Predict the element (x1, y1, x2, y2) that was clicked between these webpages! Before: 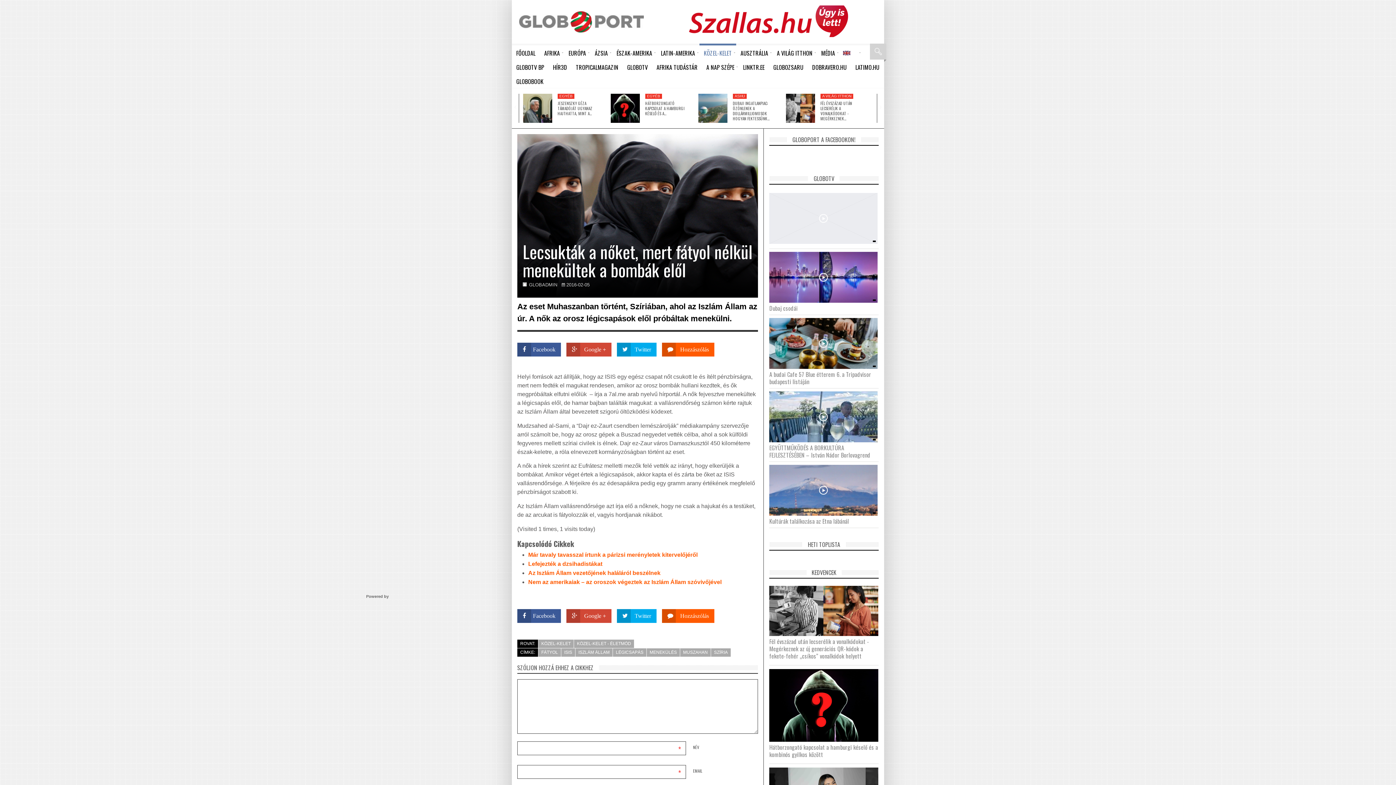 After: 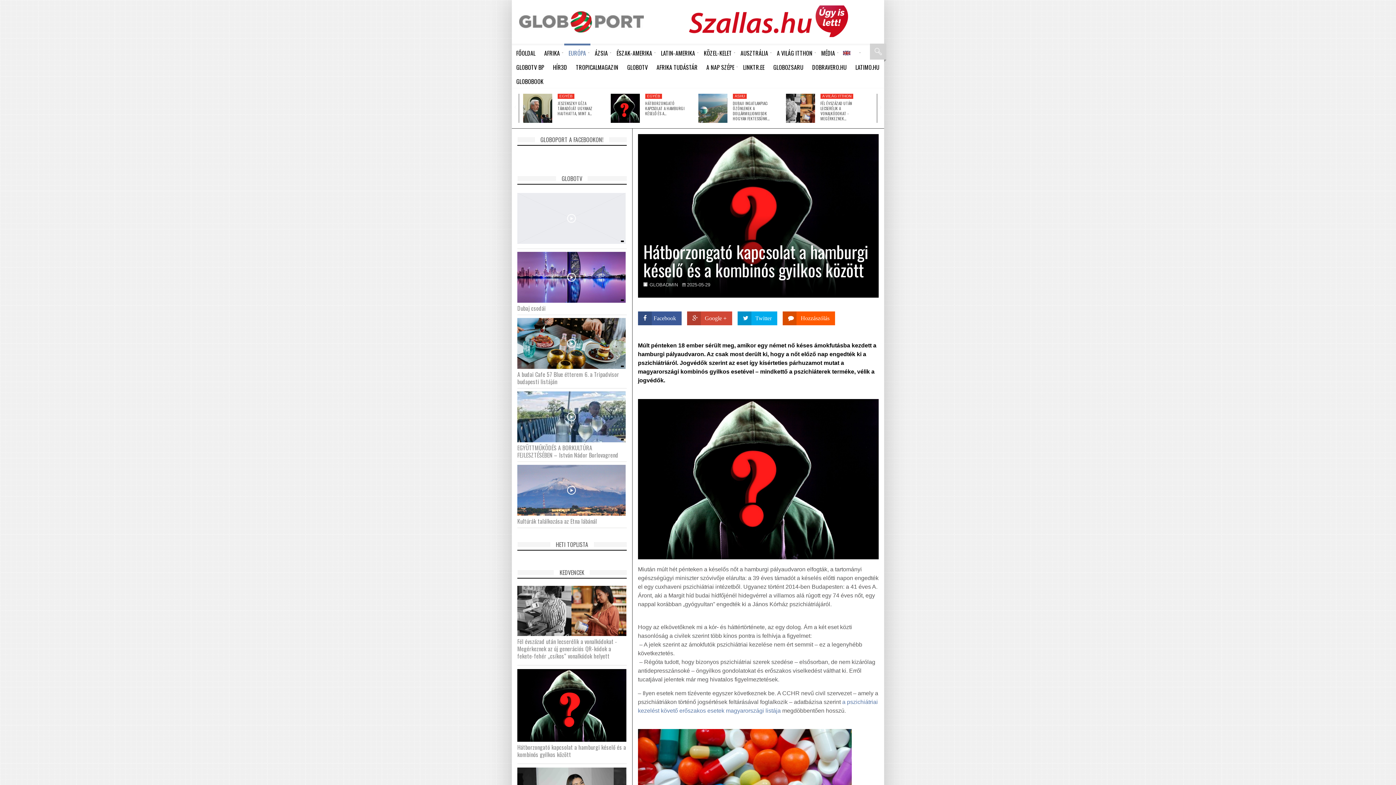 Action: bbox: (769, 702, 884, 708)